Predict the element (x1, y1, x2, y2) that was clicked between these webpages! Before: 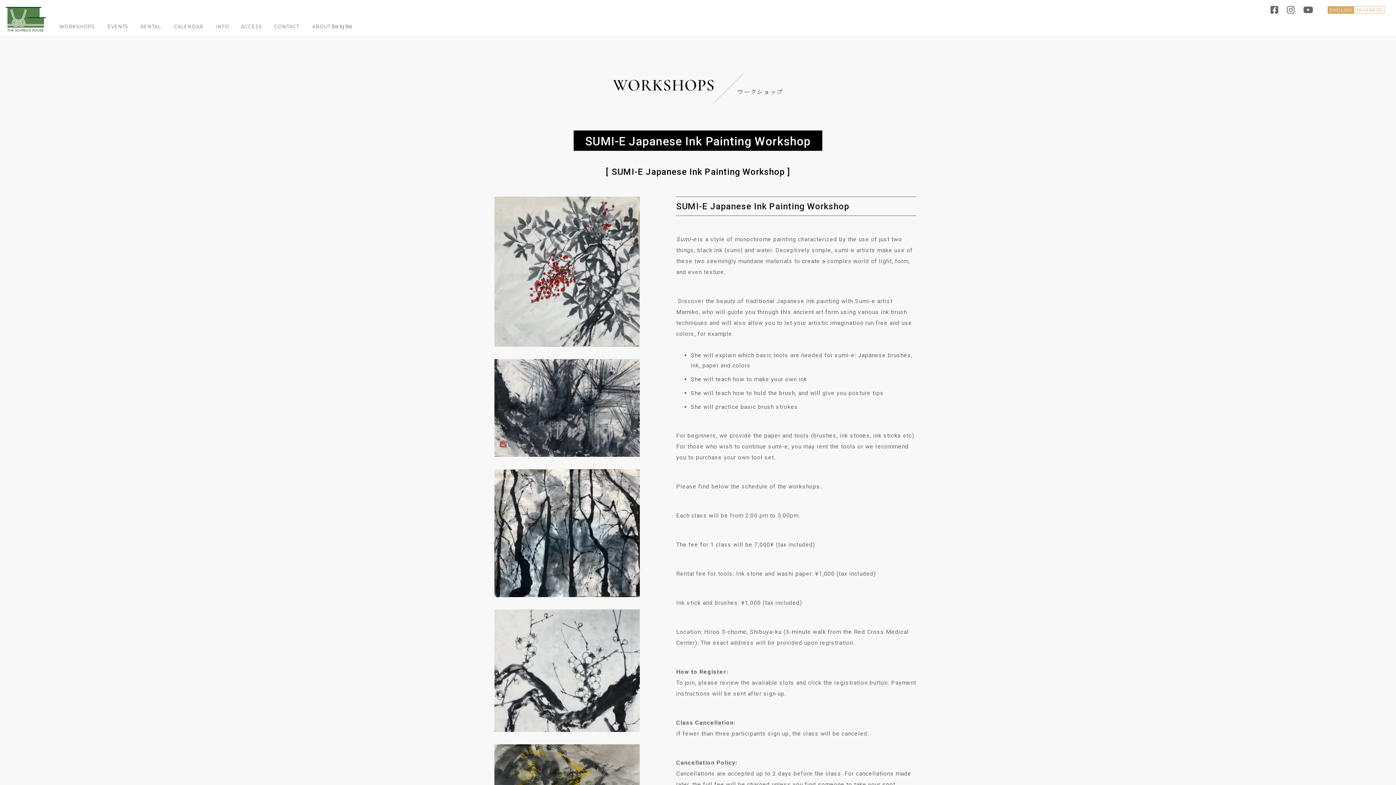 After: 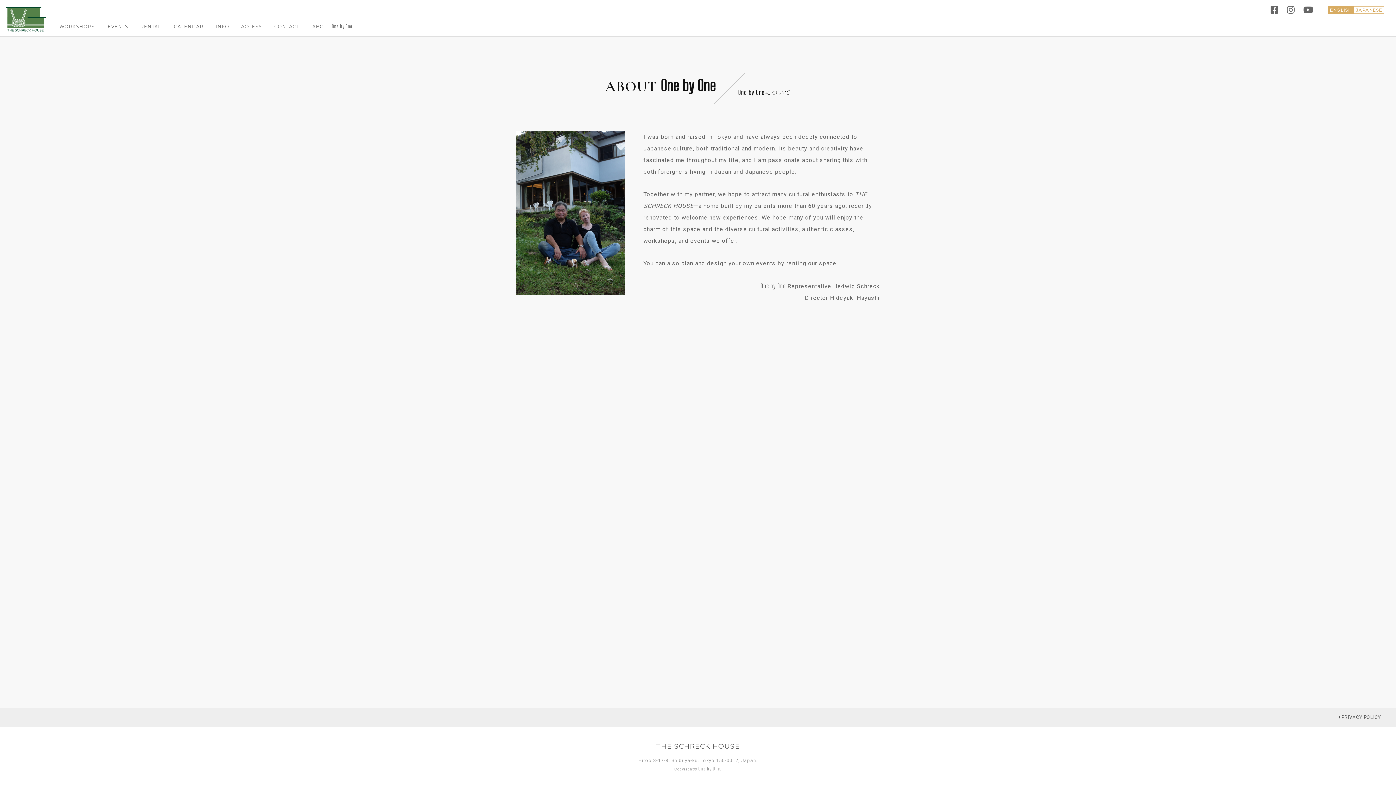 Action: label: ABOUT One by One bbox: (312, 23, 352, 29)